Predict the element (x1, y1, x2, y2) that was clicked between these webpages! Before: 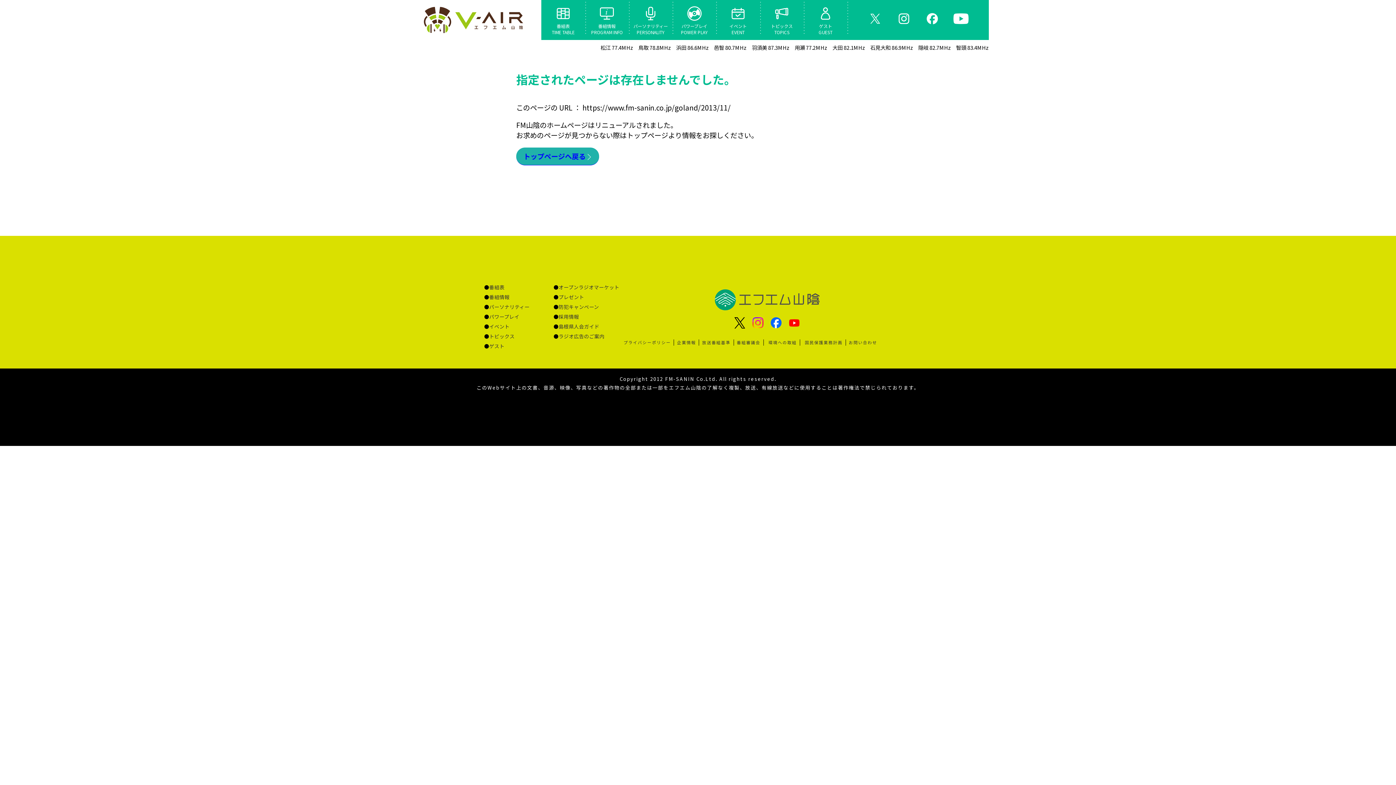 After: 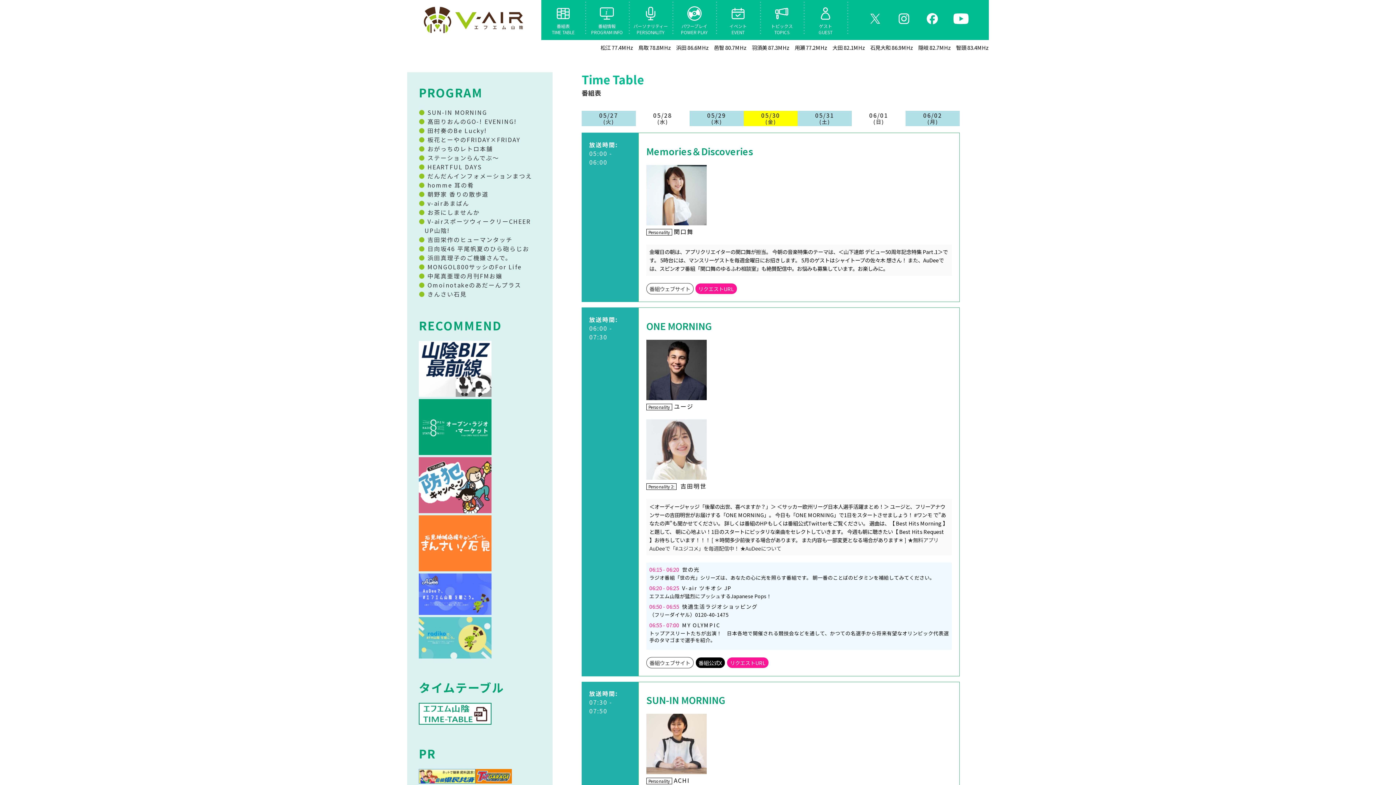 Action: label: 番組表
TIME TABLE bbox: (541, 4, 585, 35)